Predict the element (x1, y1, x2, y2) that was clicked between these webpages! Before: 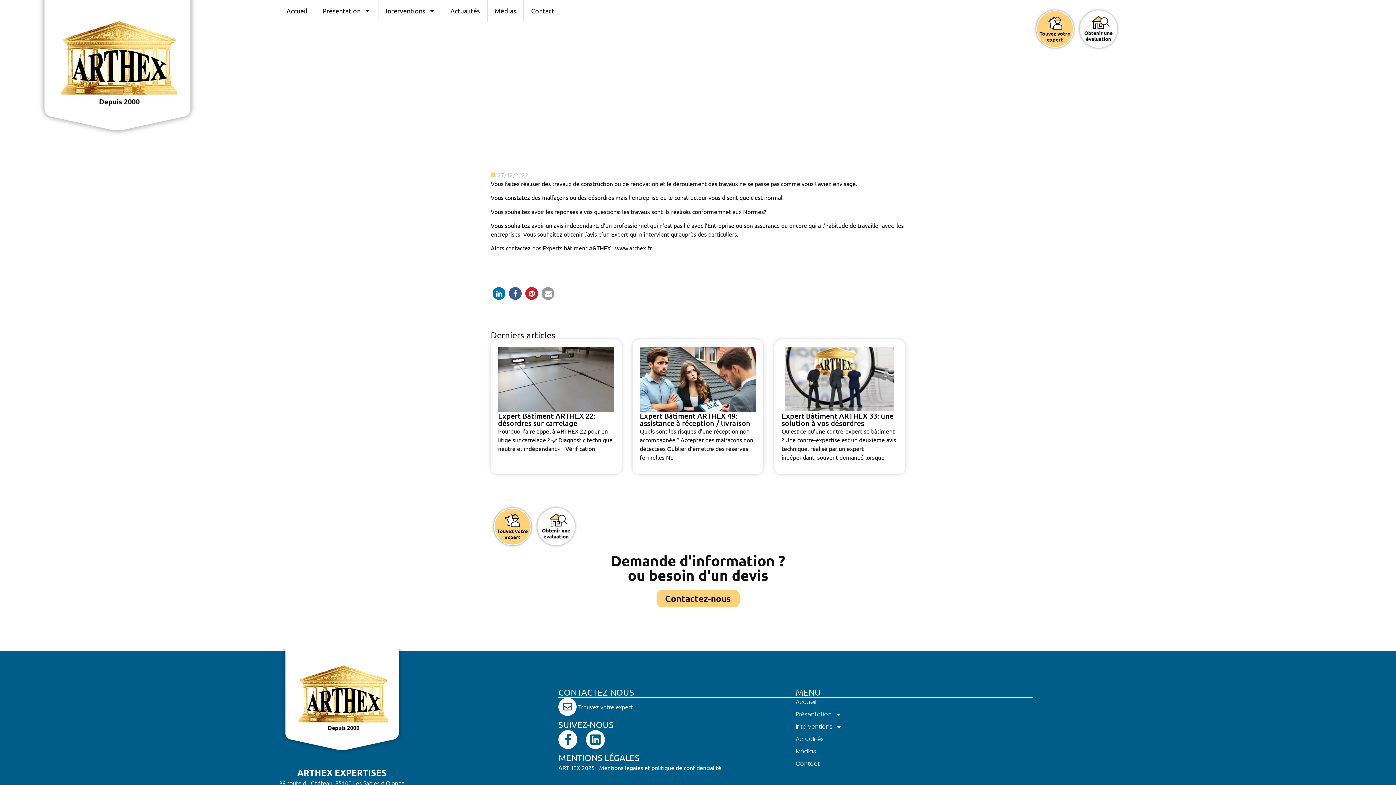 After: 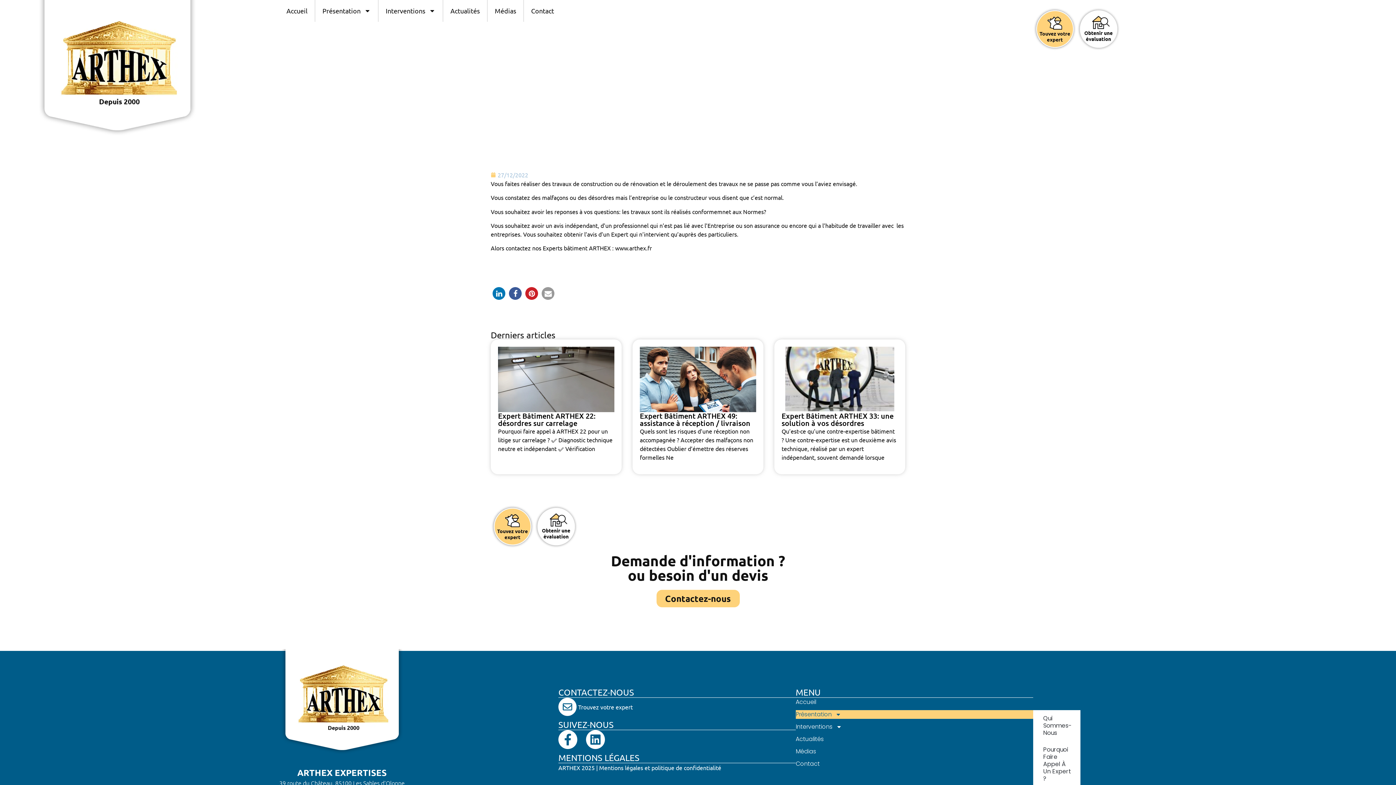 Action: bbox: (795, 710, 1033, 719) label: Présentation